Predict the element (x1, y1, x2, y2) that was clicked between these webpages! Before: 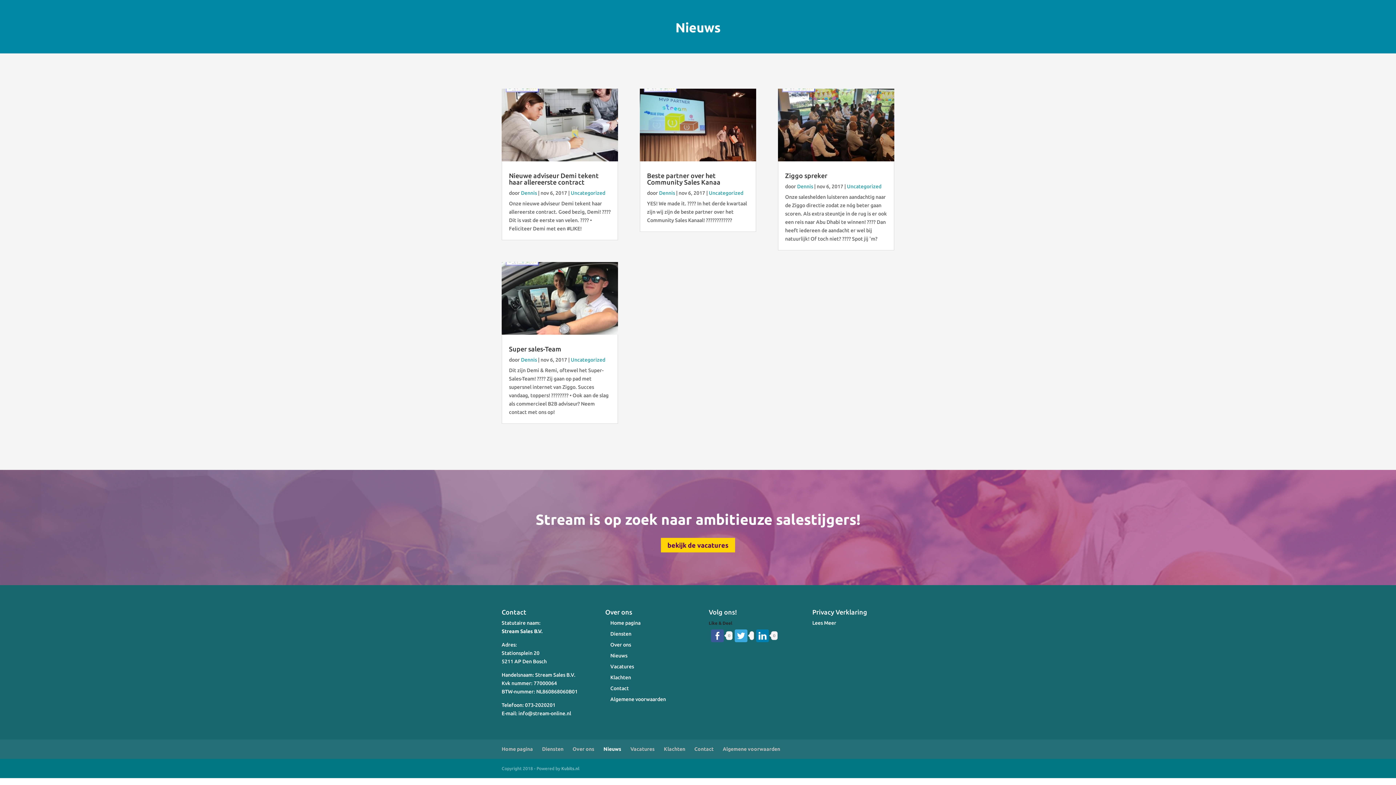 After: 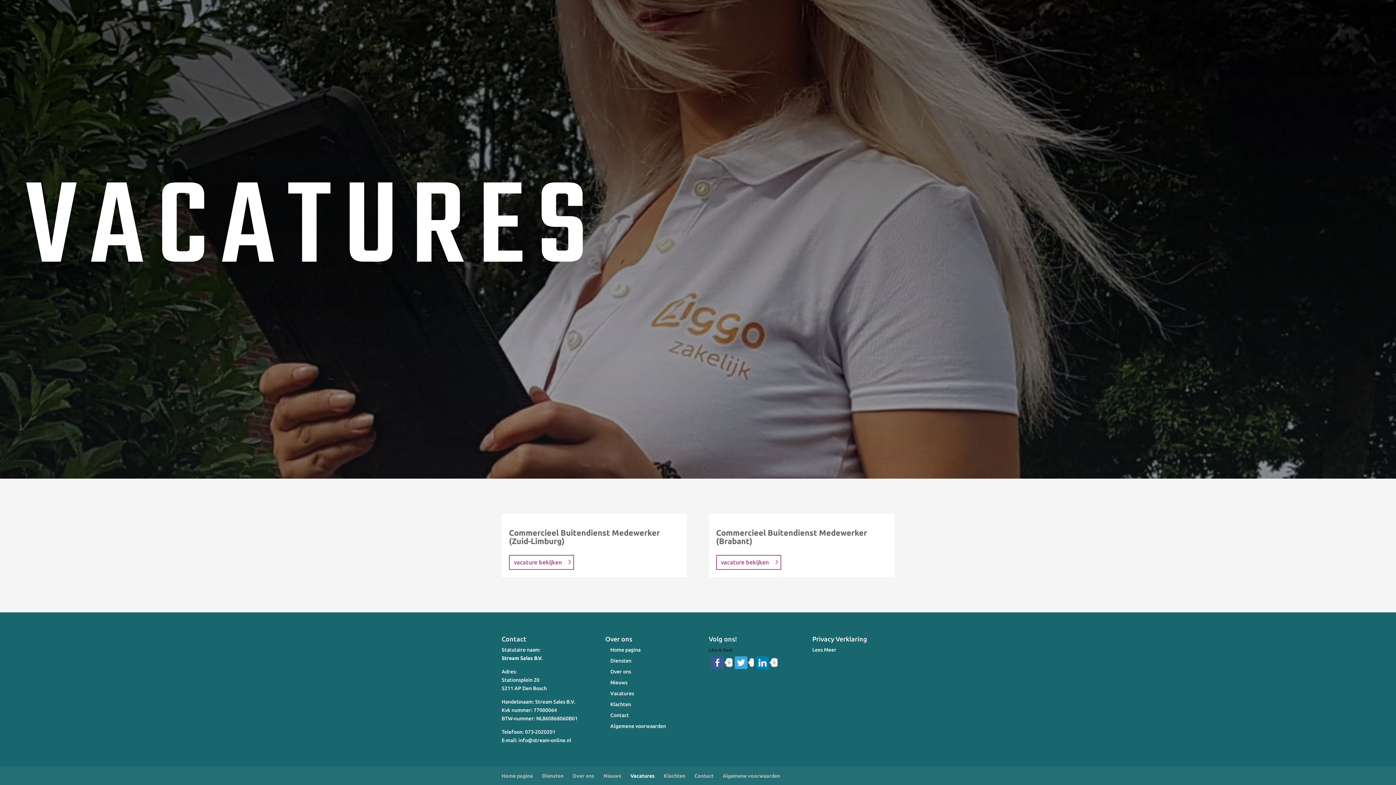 Action: label: Vacatures bbox: (610, 664, 634, 669)